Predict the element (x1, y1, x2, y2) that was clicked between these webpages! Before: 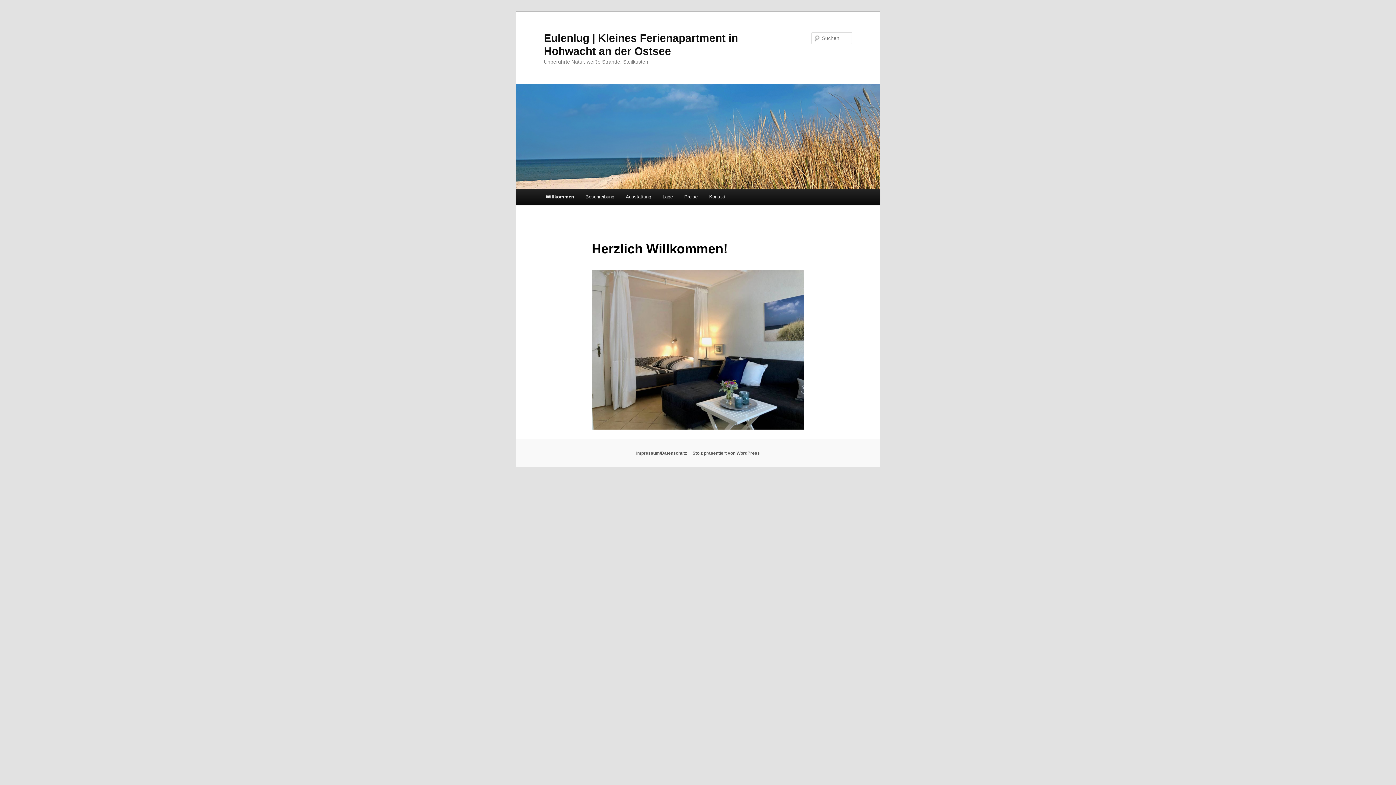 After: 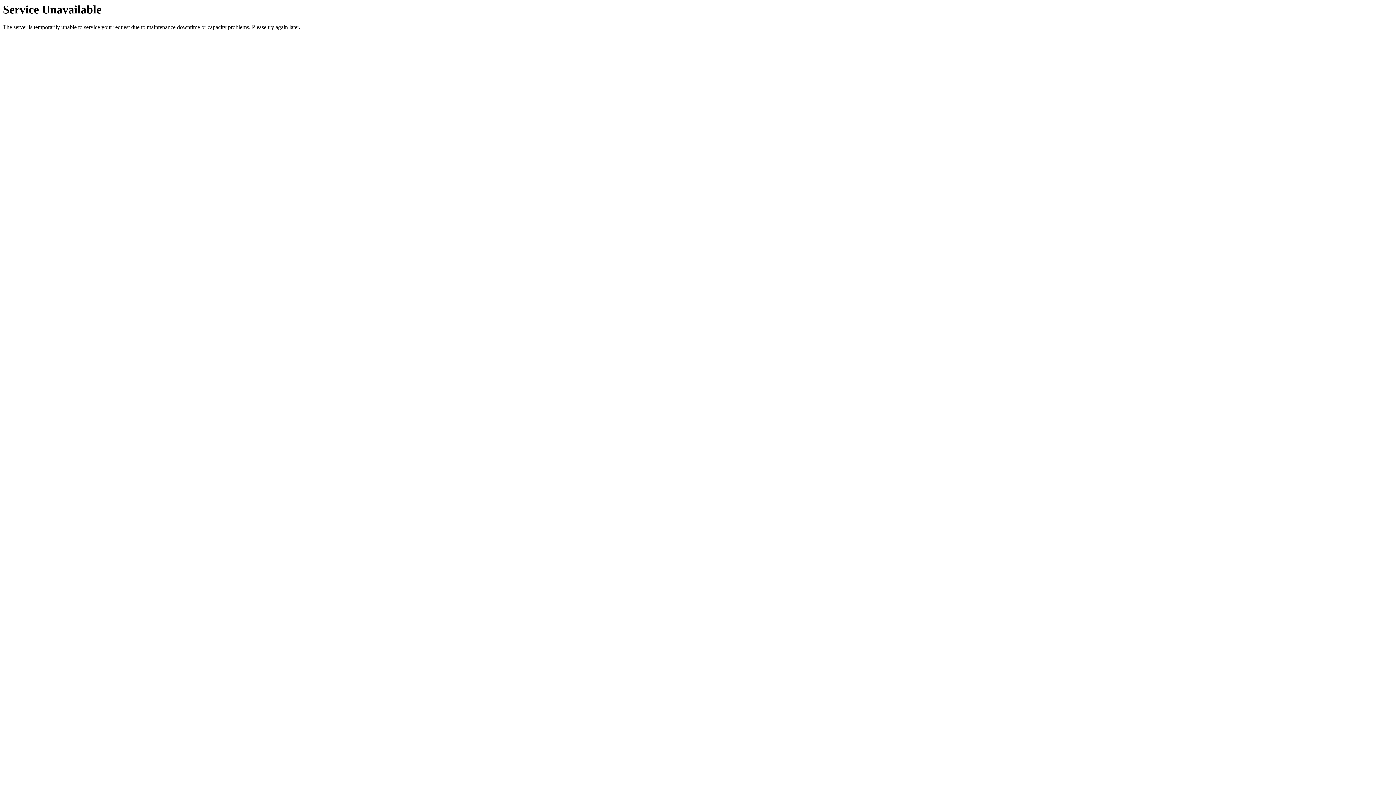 Action: bbox: (579, 189, 620, 204) label: Beschreibung